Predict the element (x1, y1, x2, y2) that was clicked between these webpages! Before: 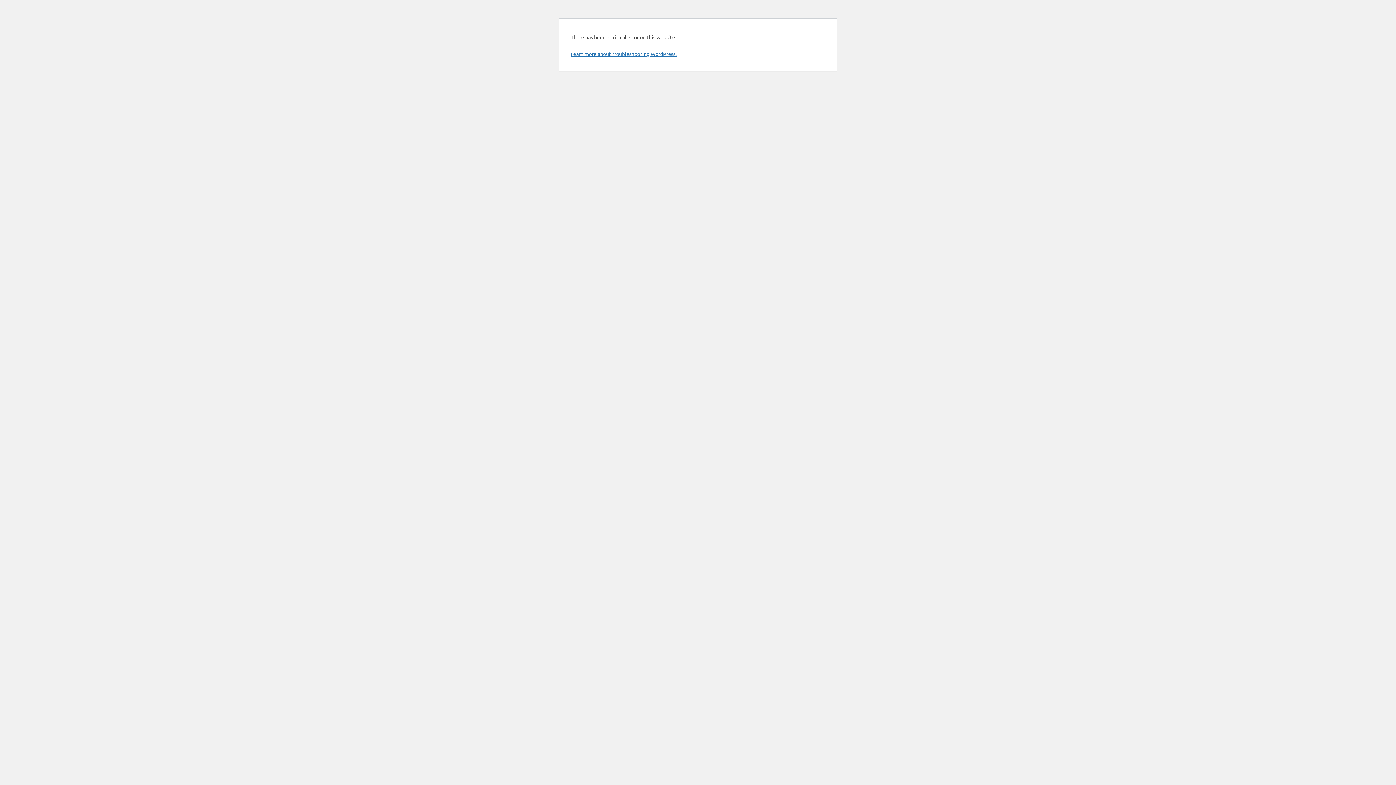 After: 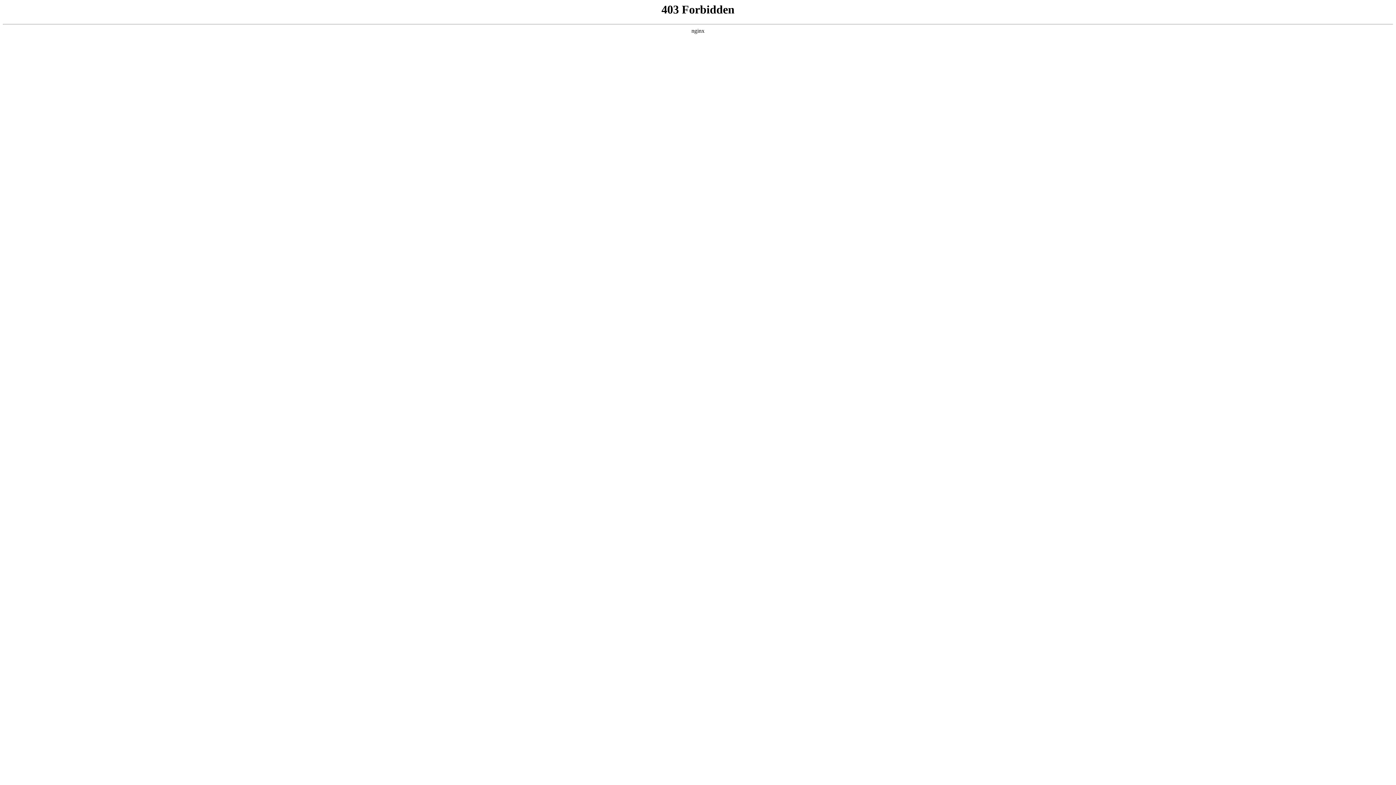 Action: label: Learn more about troubleshooting WordPress. bbox: (570, 50, 676, 57)